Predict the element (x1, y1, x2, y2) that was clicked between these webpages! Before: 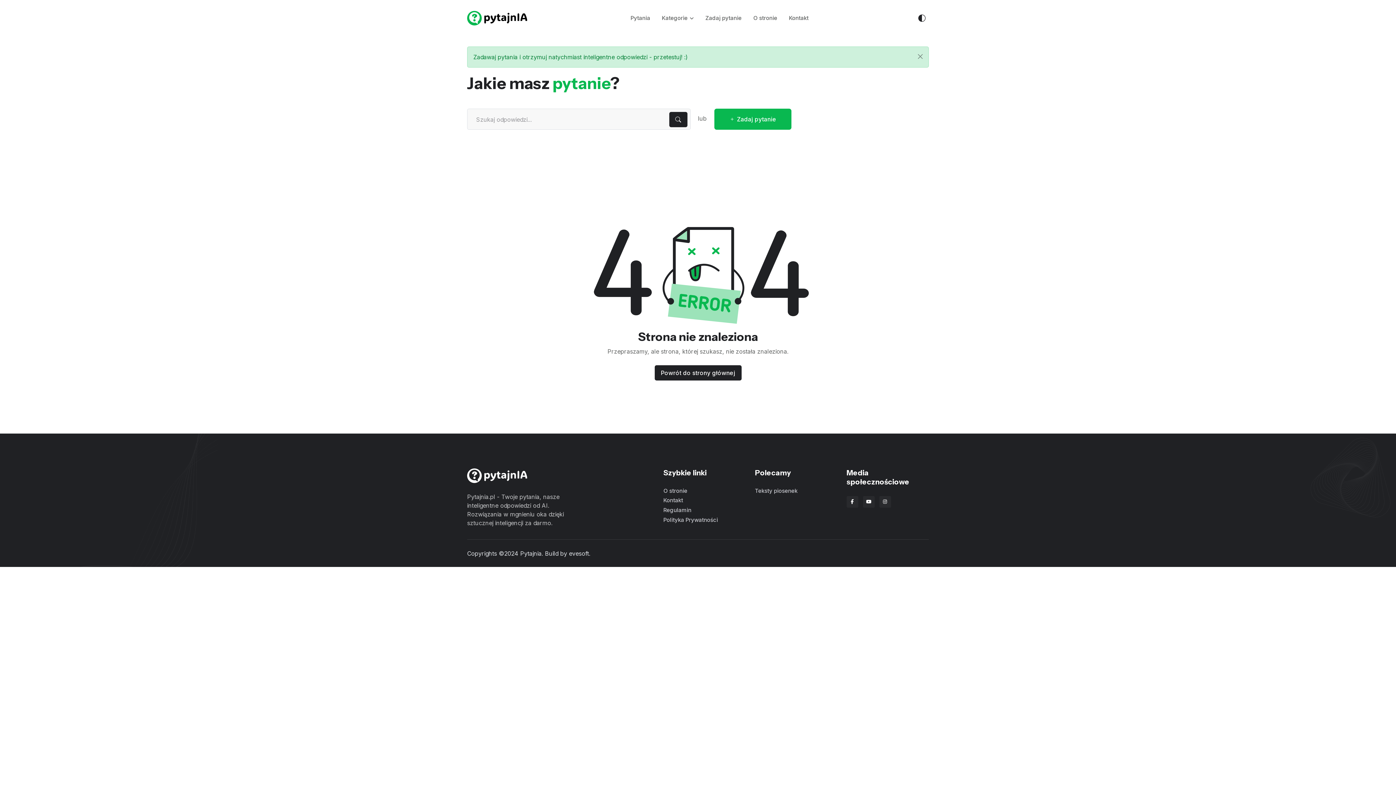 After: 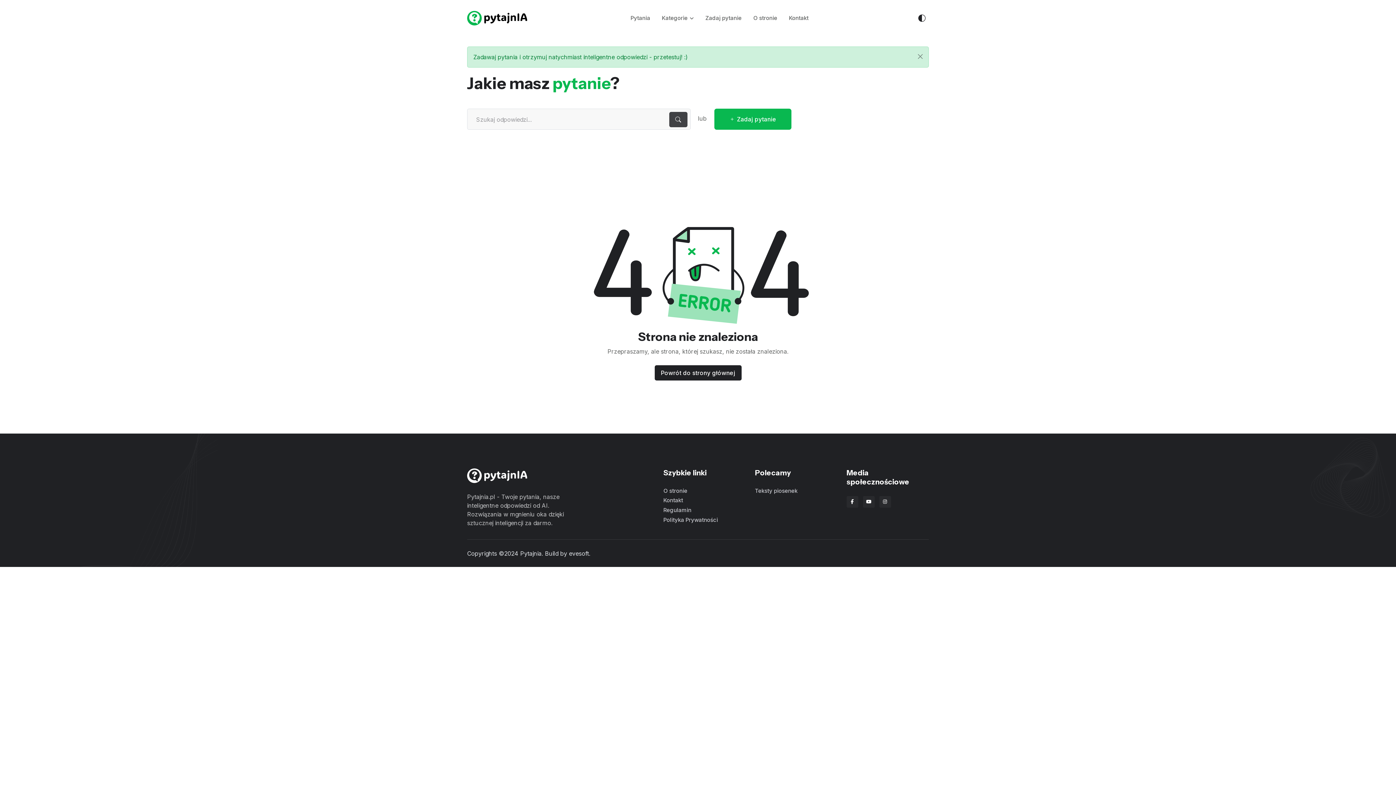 Action: bbox: (669, 111, 687, 127)